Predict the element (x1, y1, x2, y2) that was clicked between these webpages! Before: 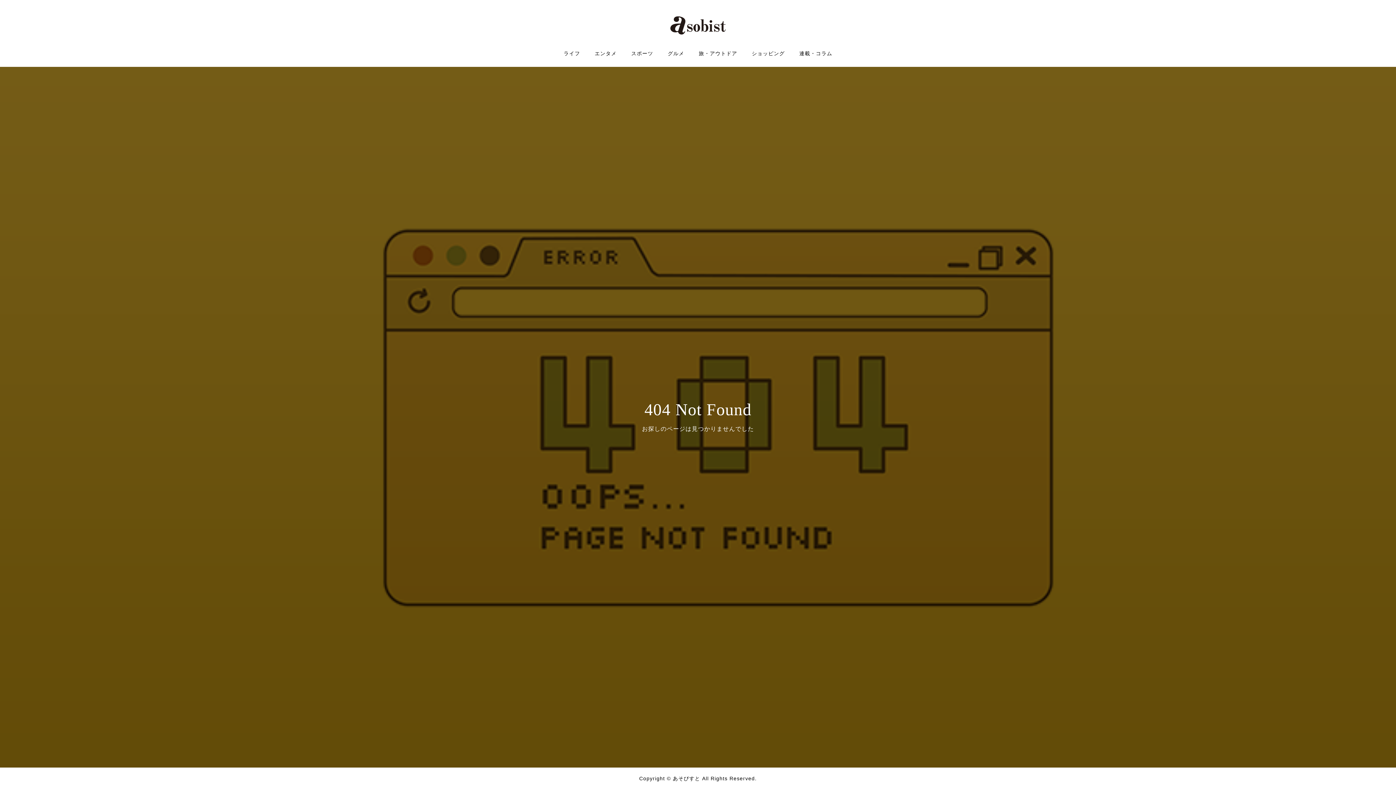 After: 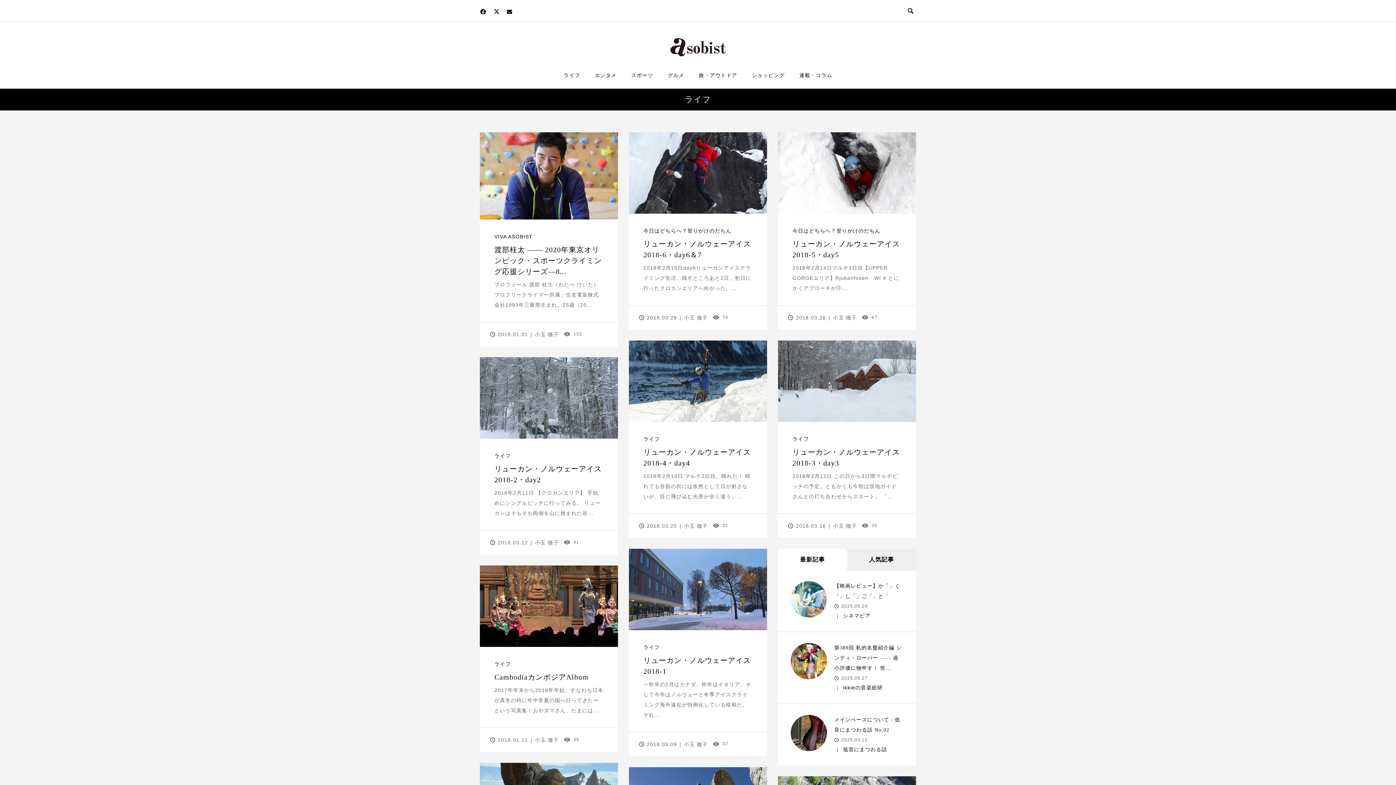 Action: label: ライフ bbox: (556, 40, 587, 66)